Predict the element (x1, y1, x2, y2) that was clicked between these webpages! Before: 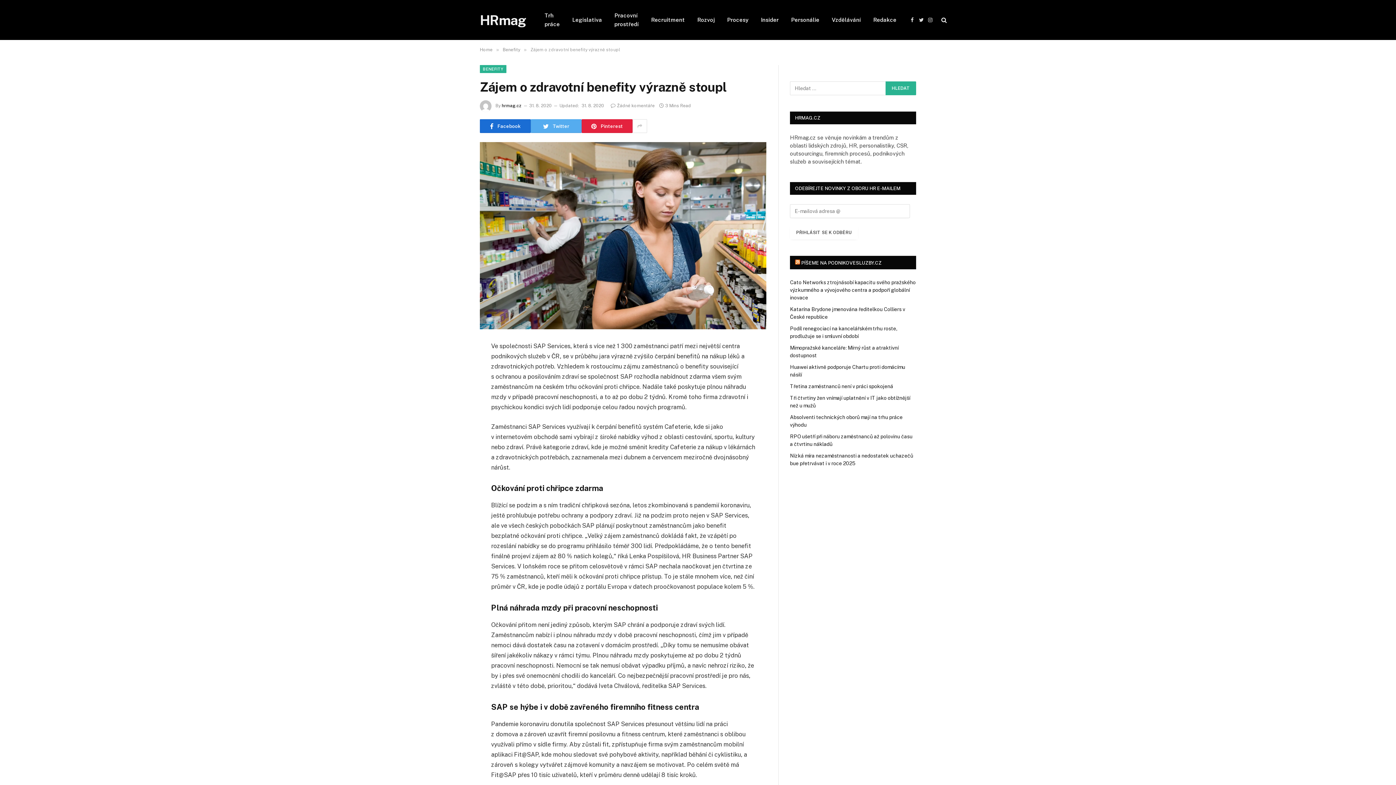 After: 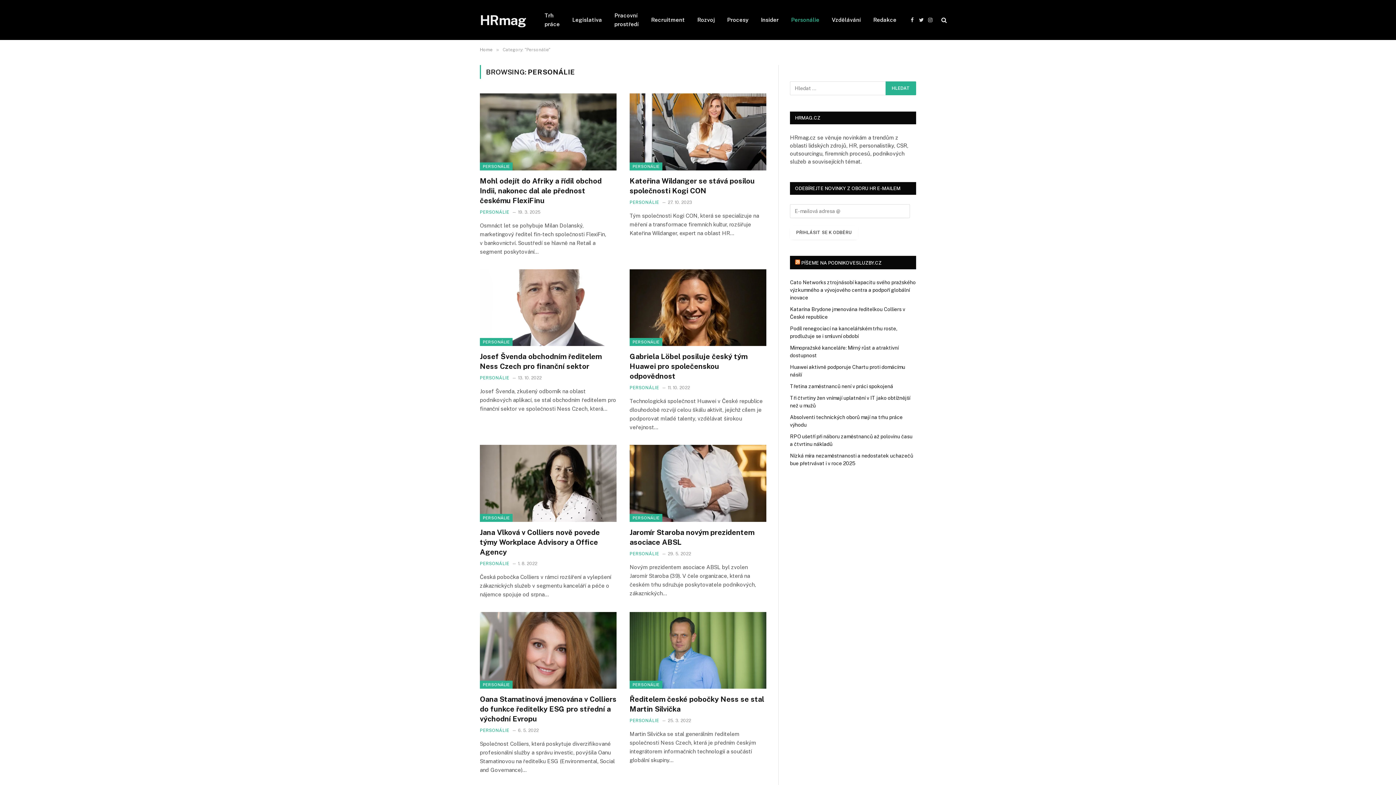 Action: bbox: (785, 0, 825, 40) label: Personálie